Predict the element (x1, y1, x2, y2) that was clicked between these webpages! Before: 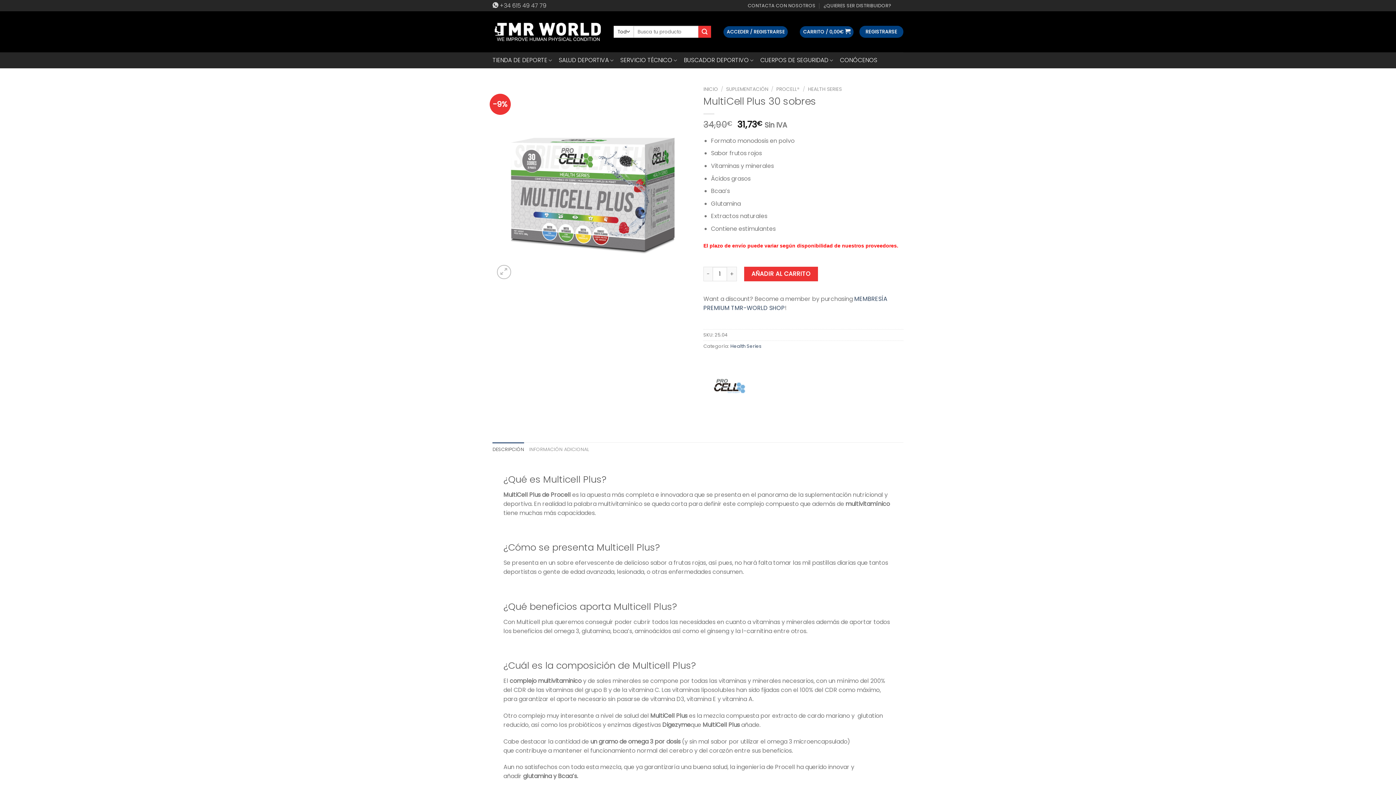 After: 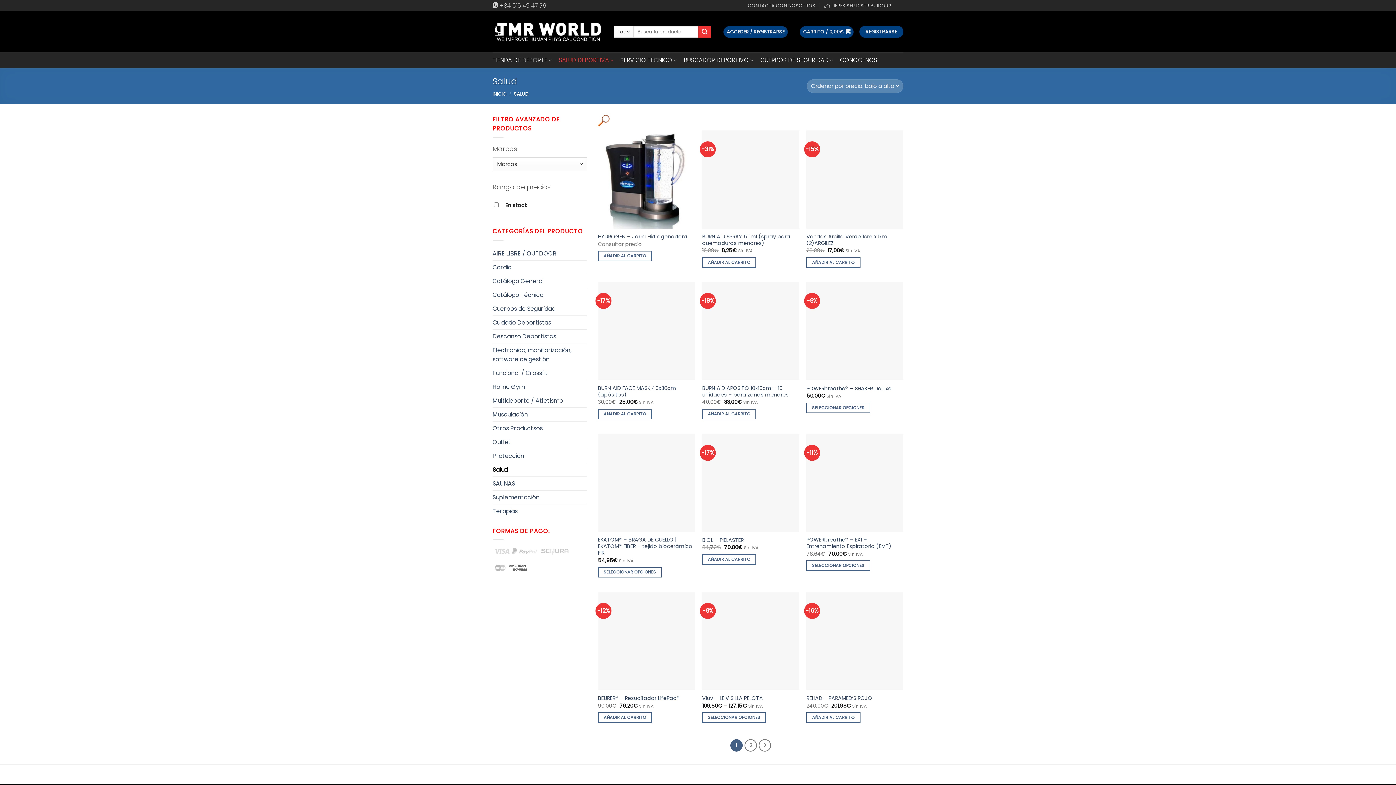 Action: bbox: (558, 52, 613, 68) label: SALUD DEPORTIVA